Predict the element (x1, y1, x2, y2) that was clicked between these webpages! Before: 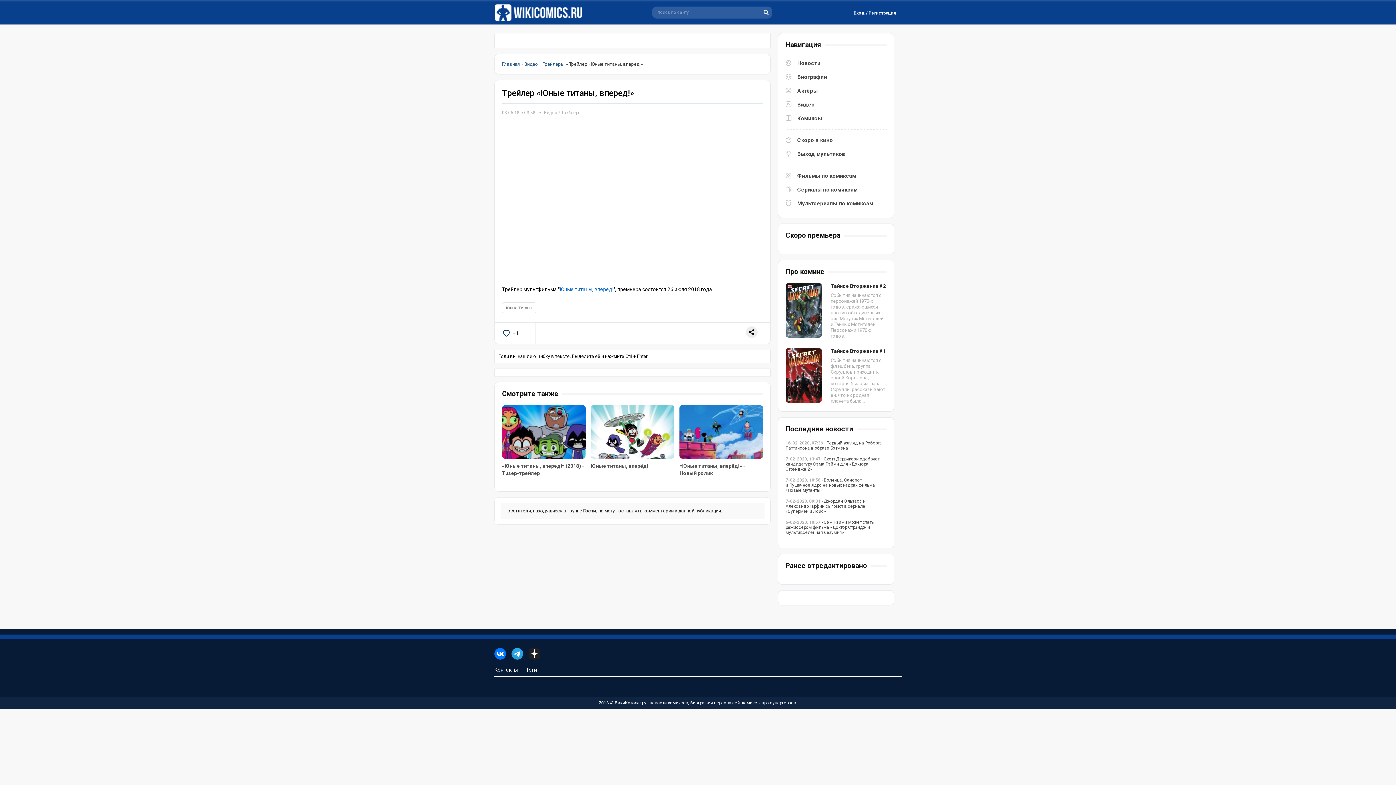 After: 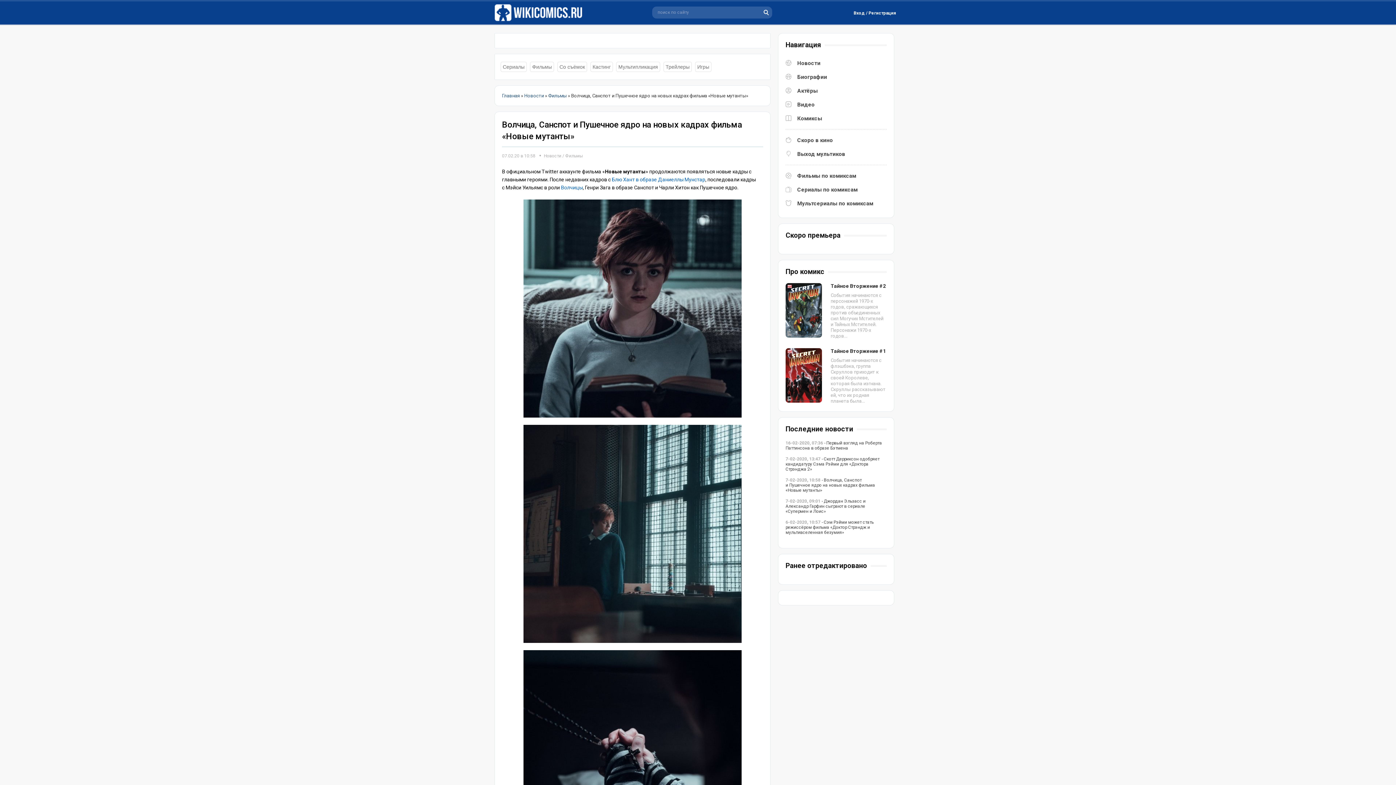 Action: label: 7-02-2020, 10:58 - Волчица, Санспот и Пушечное ядро на новых кадрах фильма «Новые мутанты» bbox: (785, 477, 886, 493)